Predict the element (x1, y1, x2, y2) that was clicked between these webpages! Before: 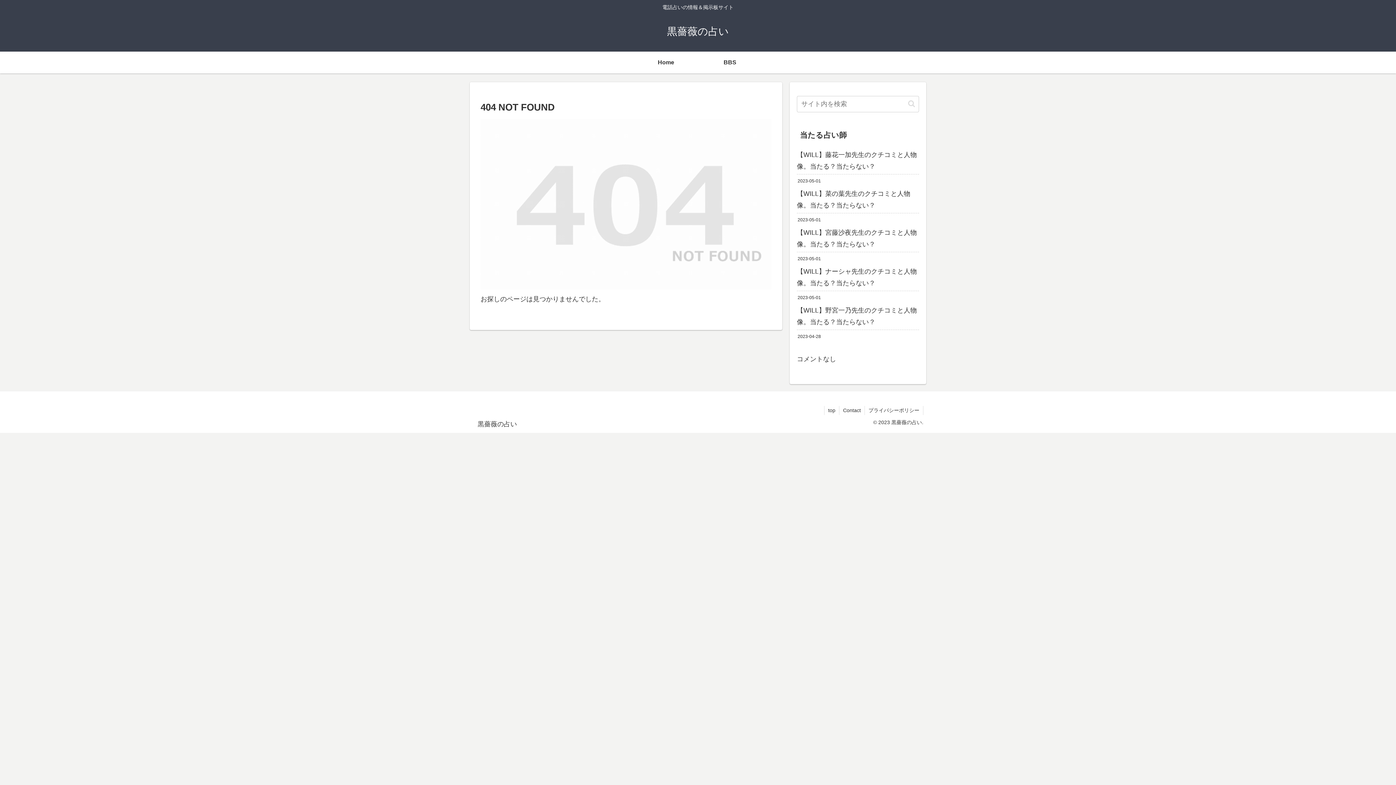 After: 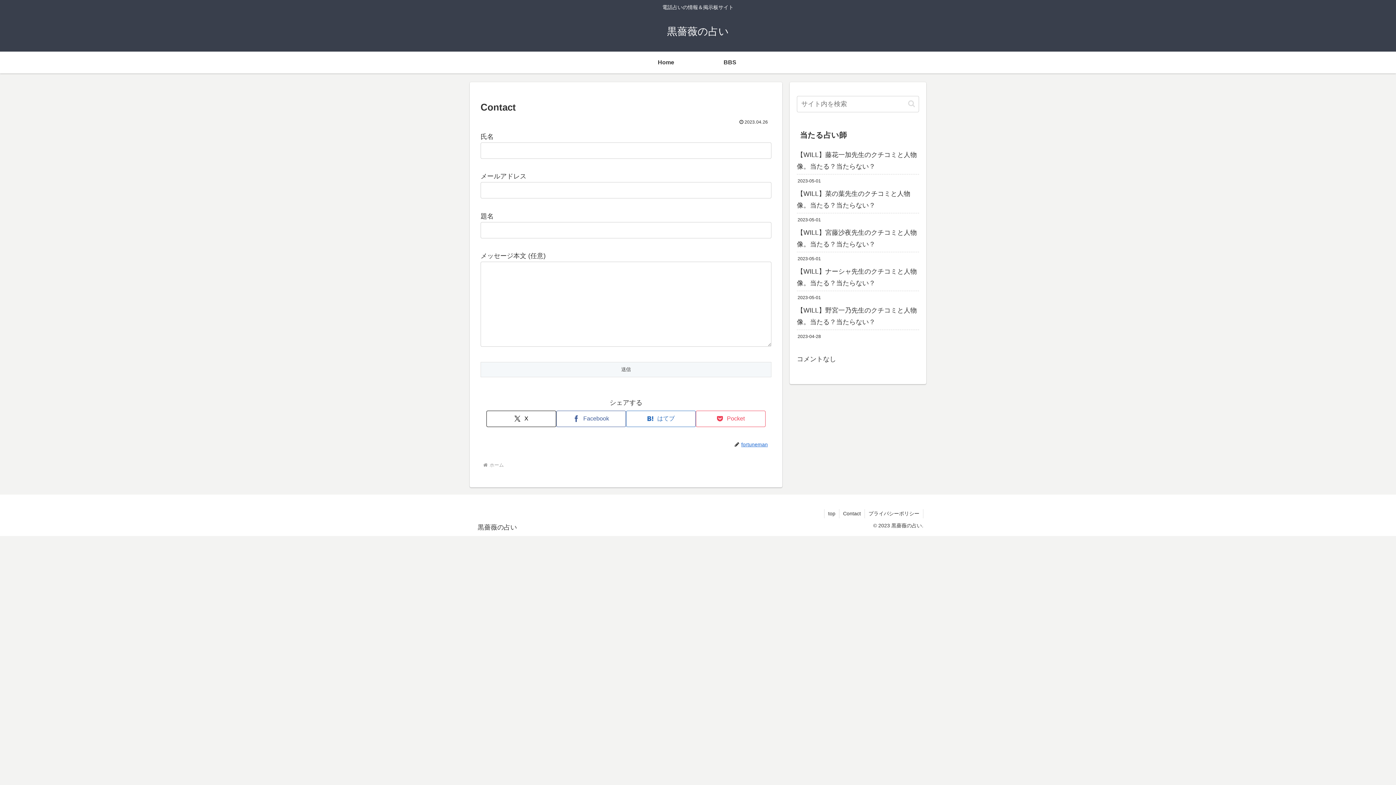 Action: bbox: (839, 406, 864, 415) label: Contact